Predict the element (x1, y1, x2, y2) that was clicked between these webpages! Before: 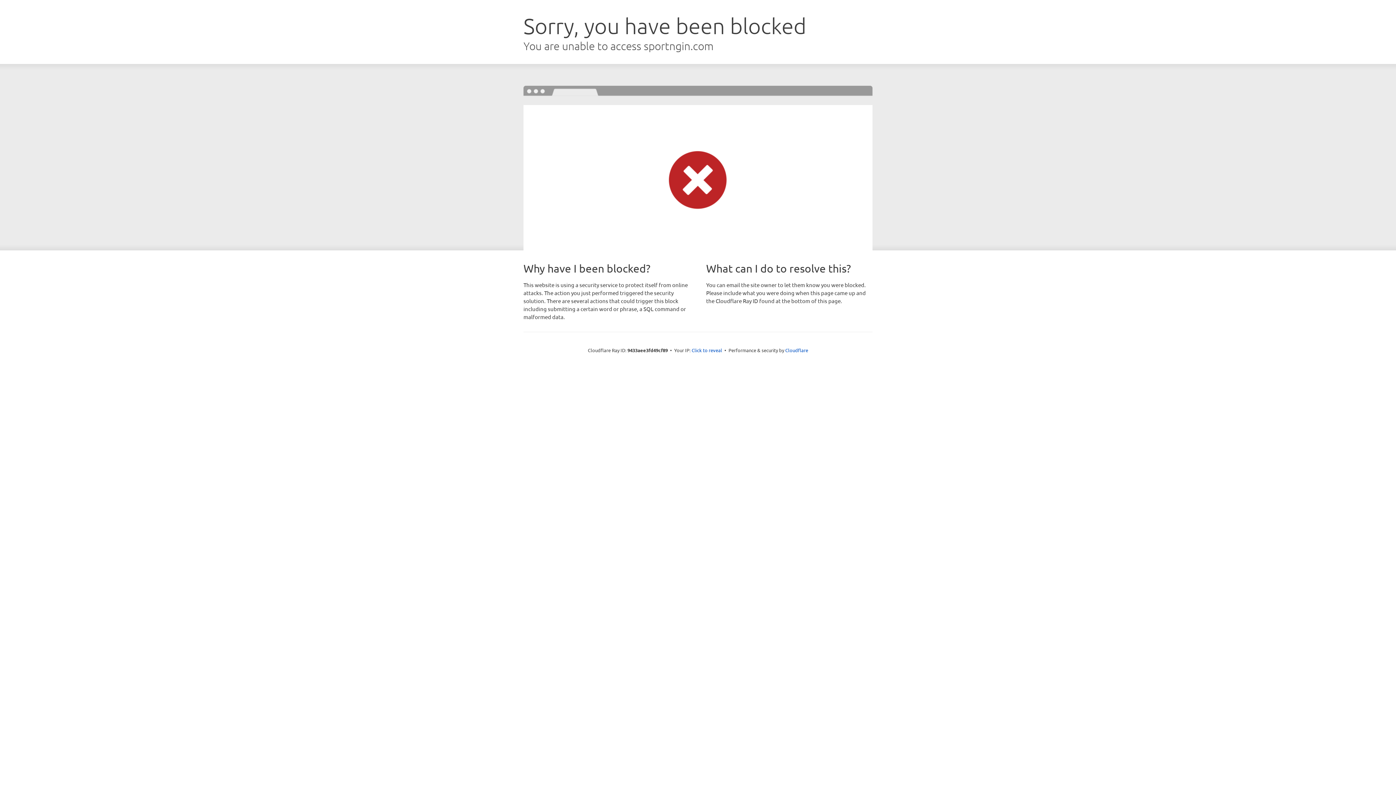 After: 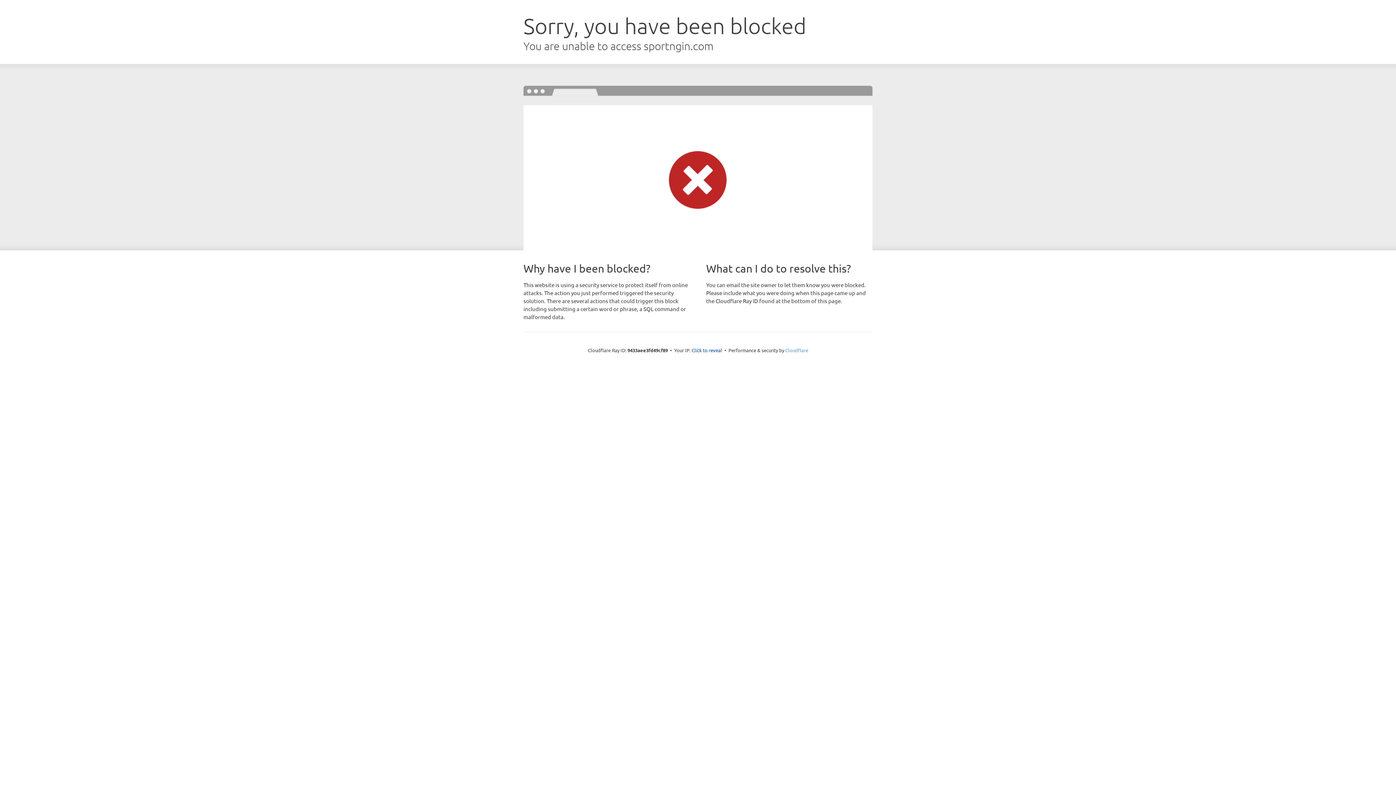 Action: bbox: (785, 347, 808, 353) label: Cloudflare